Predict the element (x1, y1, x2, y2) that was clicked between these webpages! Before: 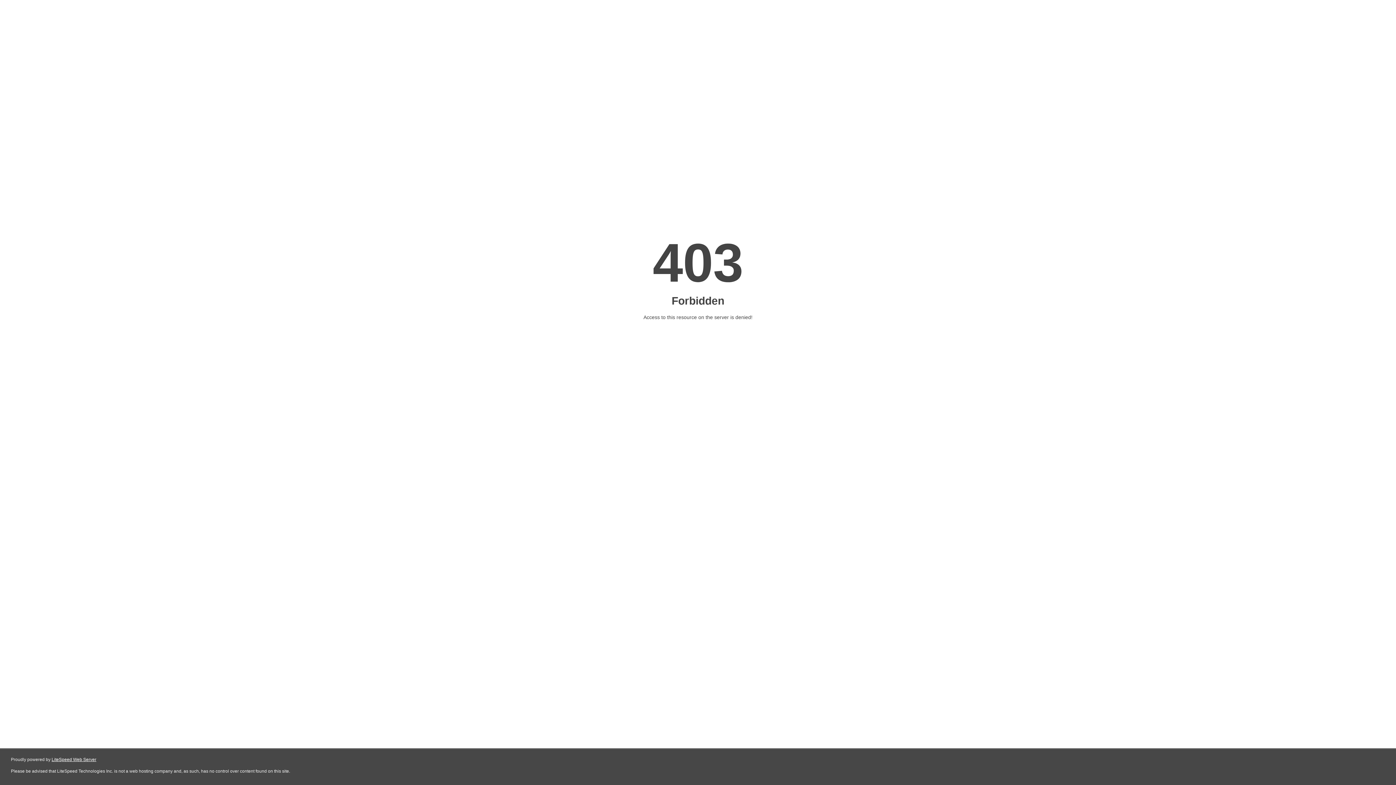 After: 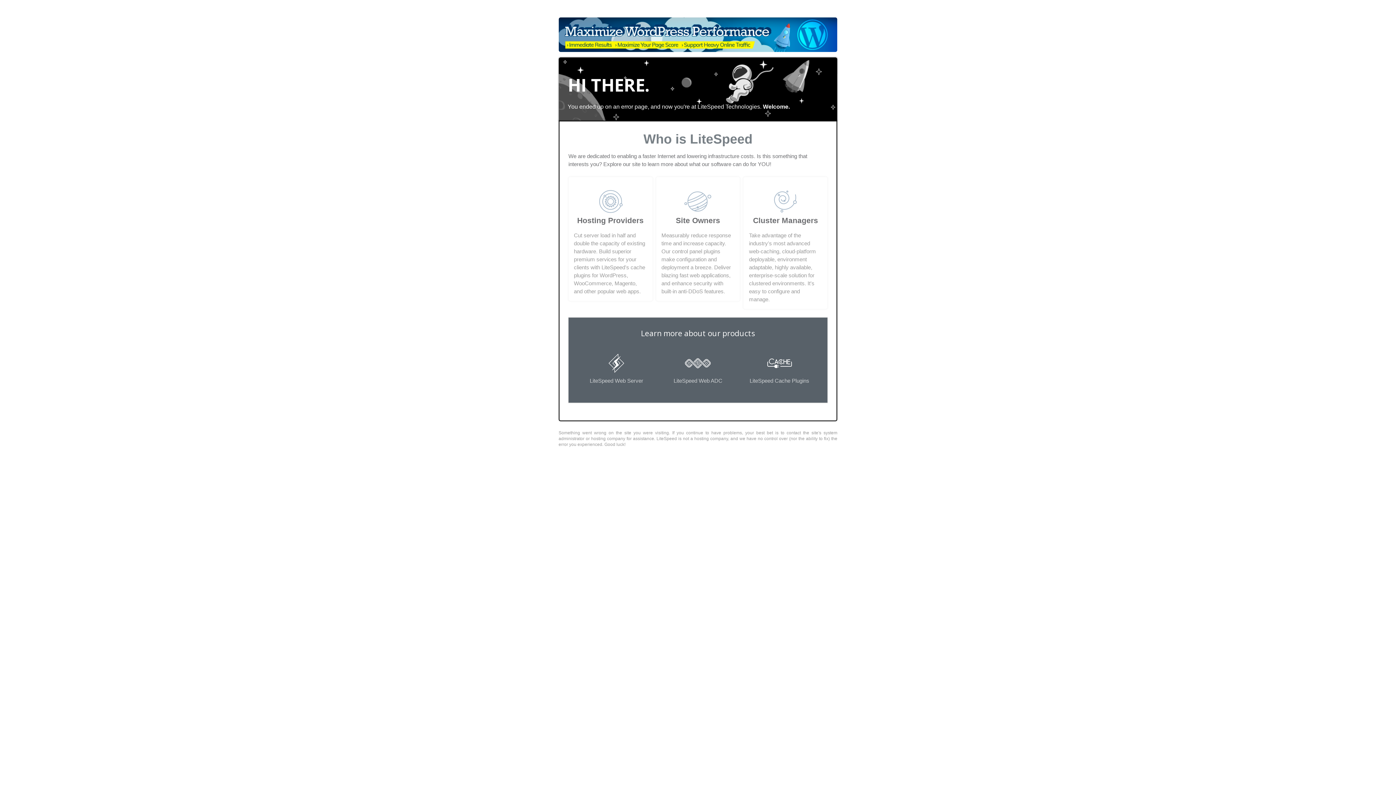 Action: bbox: (51, 757, 96, 762) label: LiteSpeed Web Server